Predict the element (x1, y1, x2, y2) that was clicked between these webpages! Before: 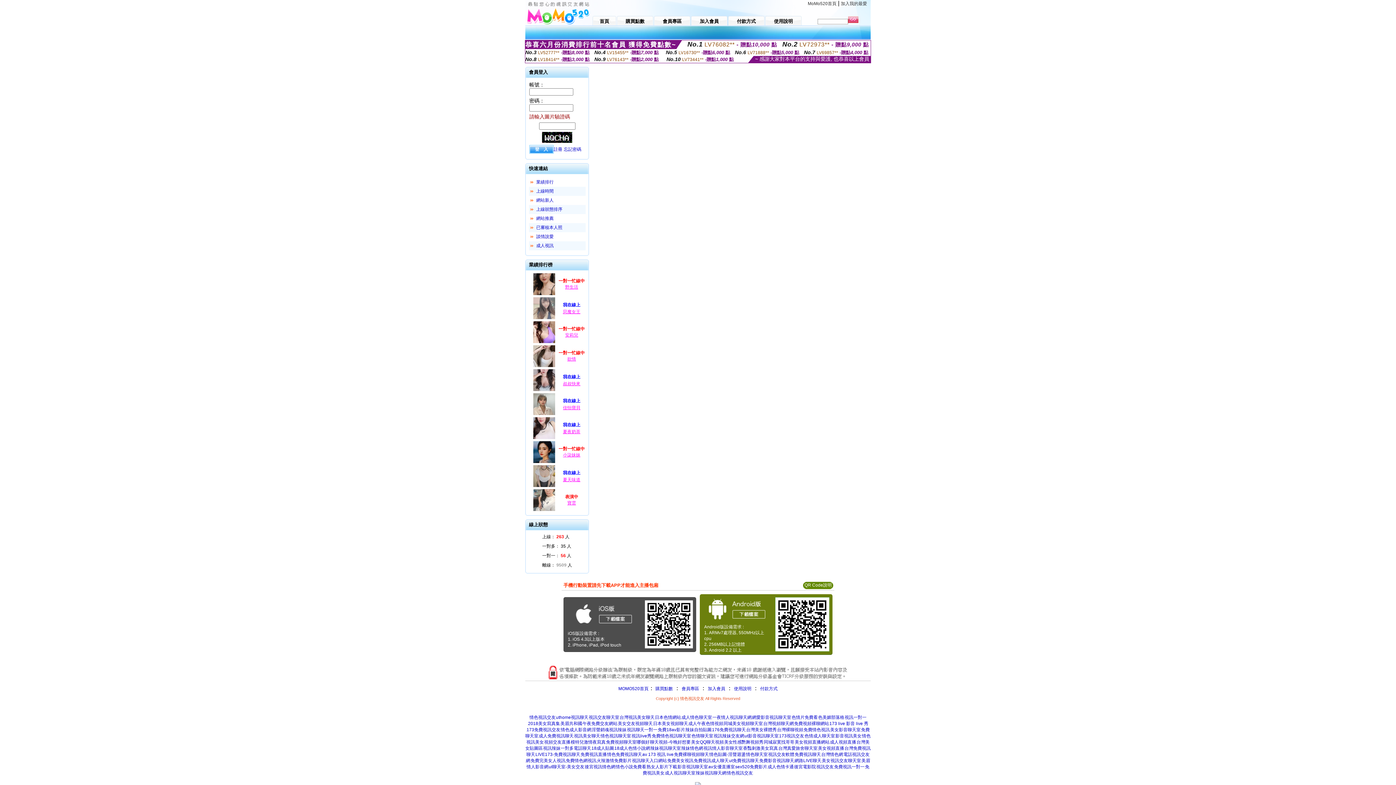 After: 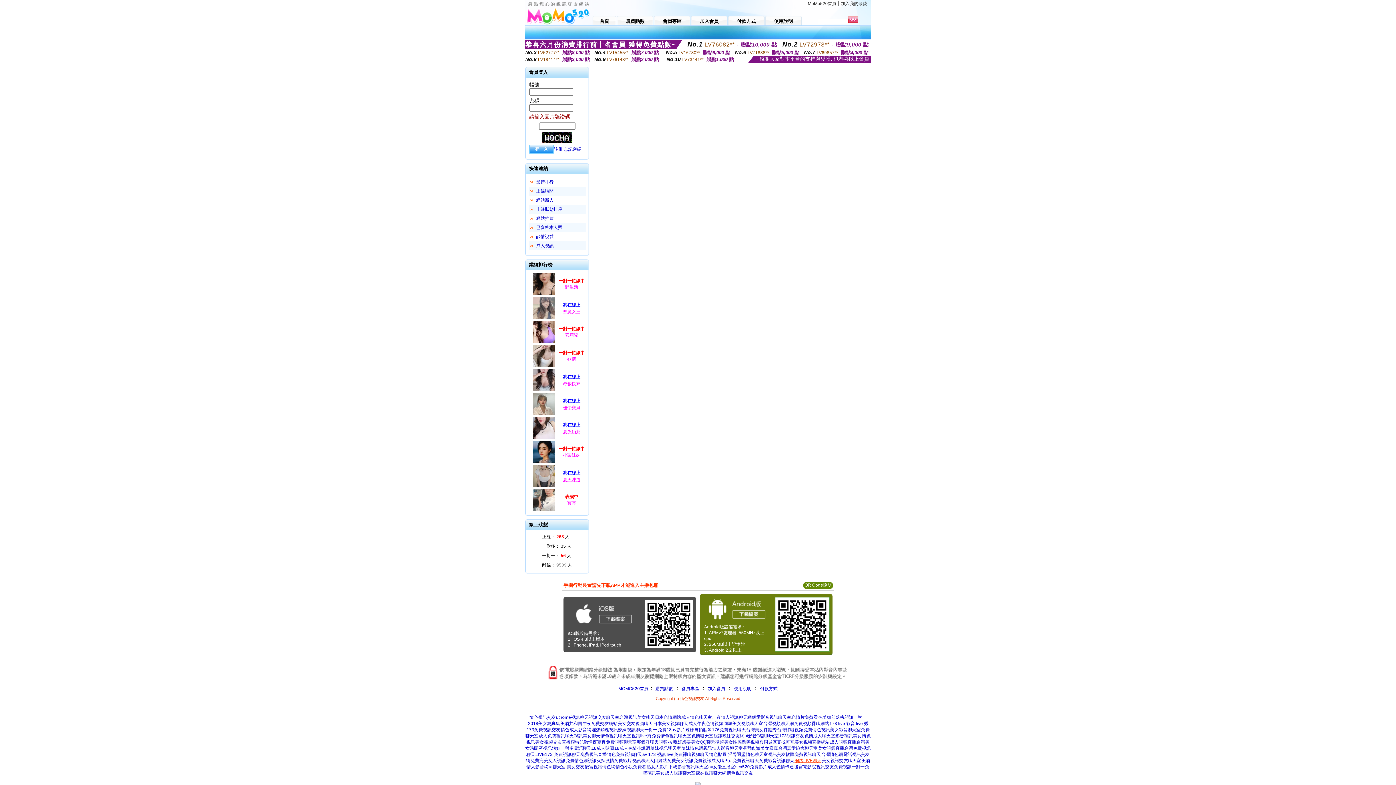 Action: bbox: (794, 758, 821, 763) label: 網路LIVE聊天